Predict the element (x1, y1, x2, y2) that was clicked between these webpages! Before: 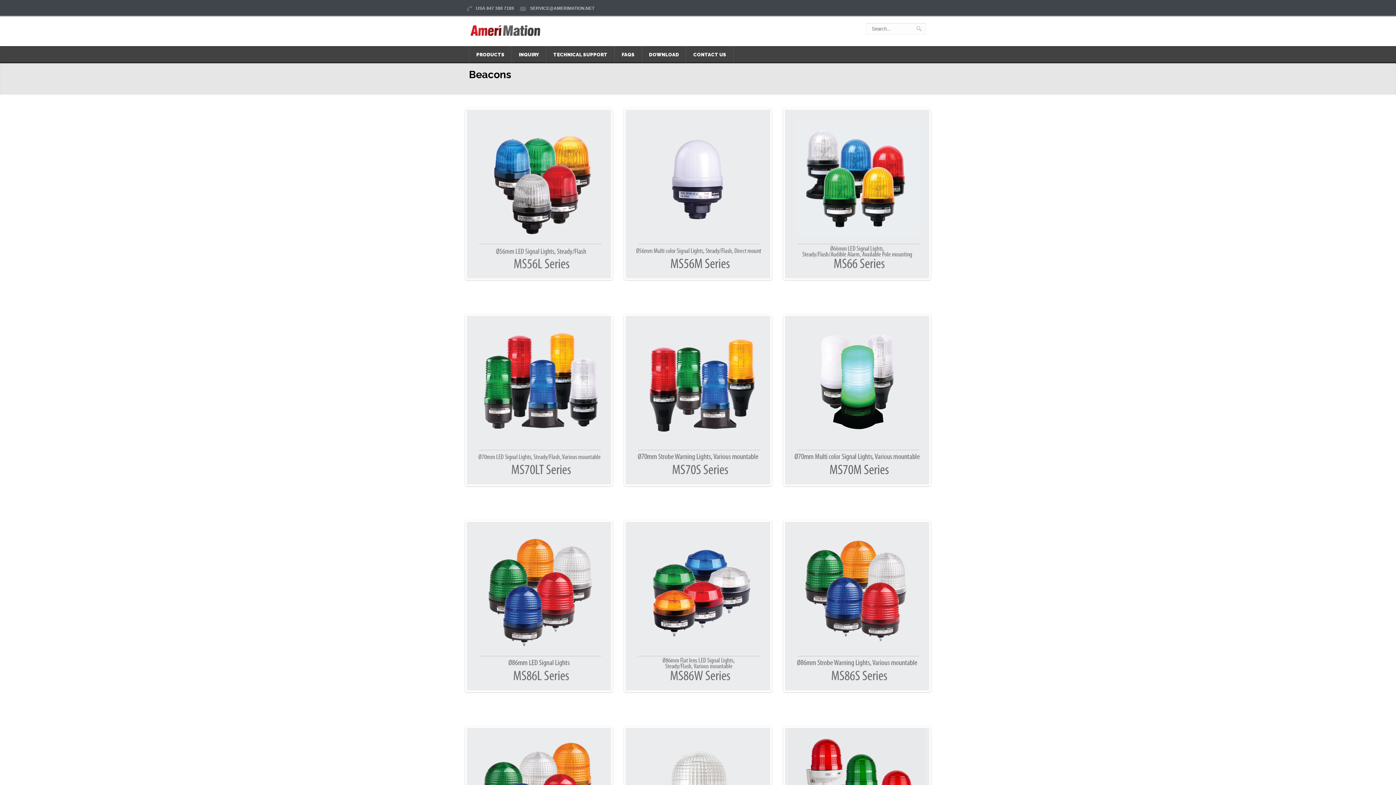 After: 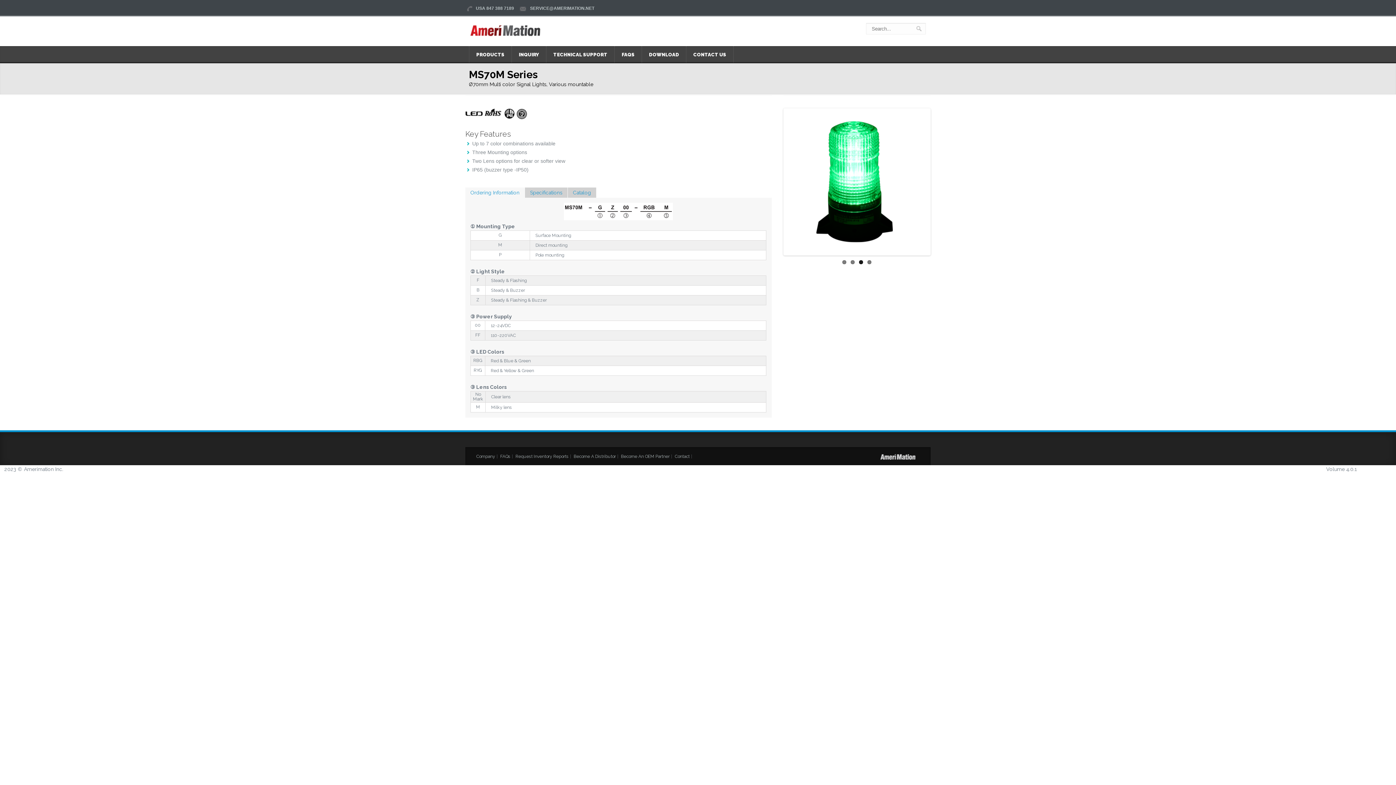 Action: bbox: (784, 316, 929, 484)